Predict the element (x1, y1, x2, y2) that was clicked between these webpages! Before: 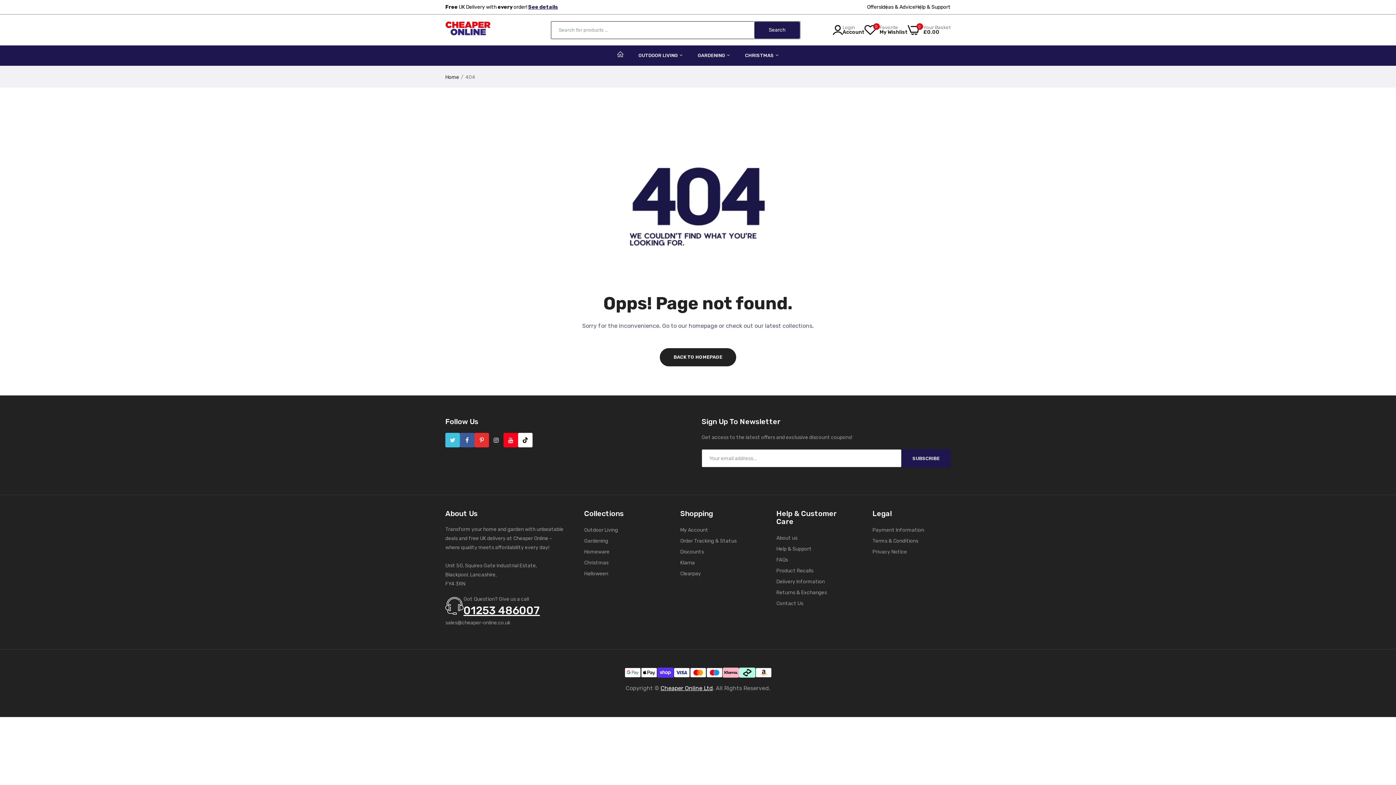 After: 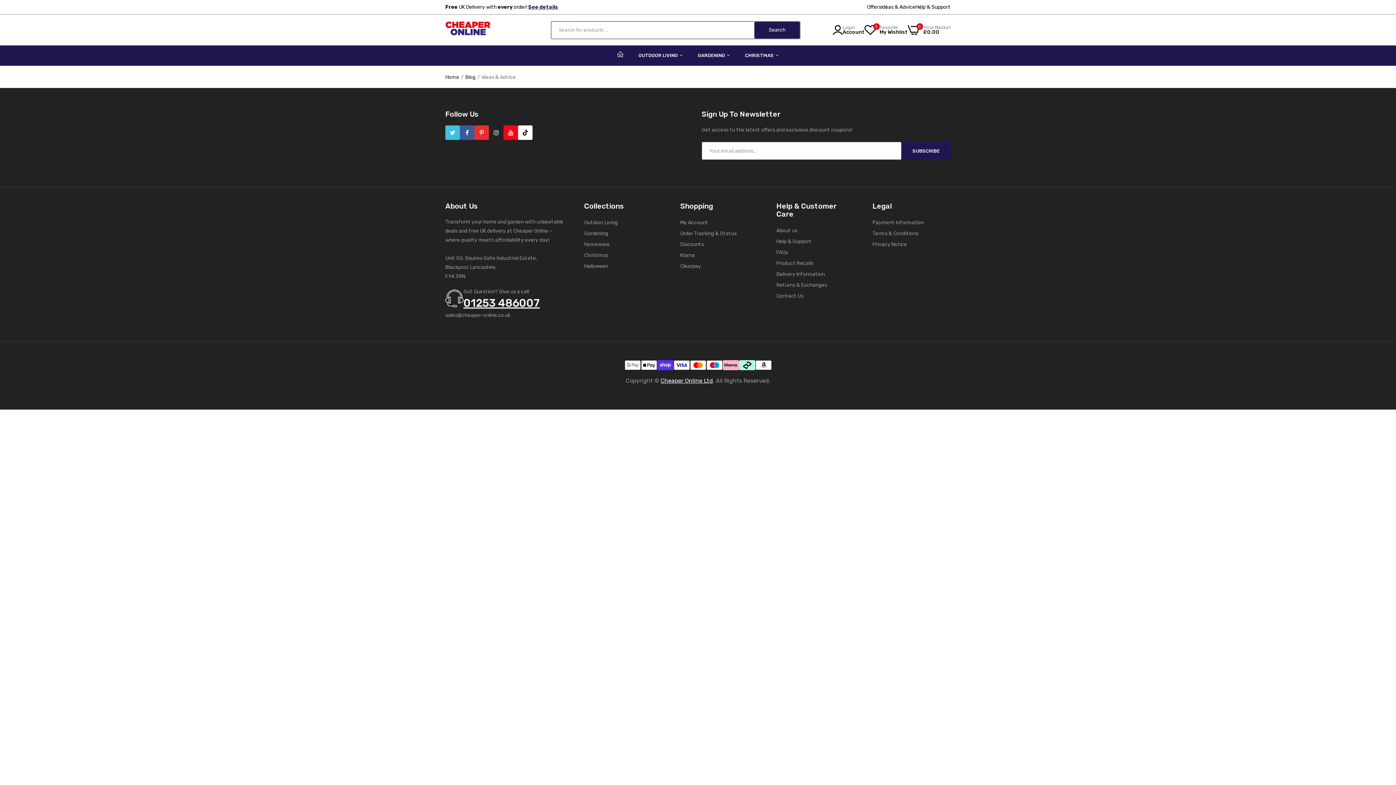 Action: bbox: (881, 4, 915, 10) label: Ideas & Advice